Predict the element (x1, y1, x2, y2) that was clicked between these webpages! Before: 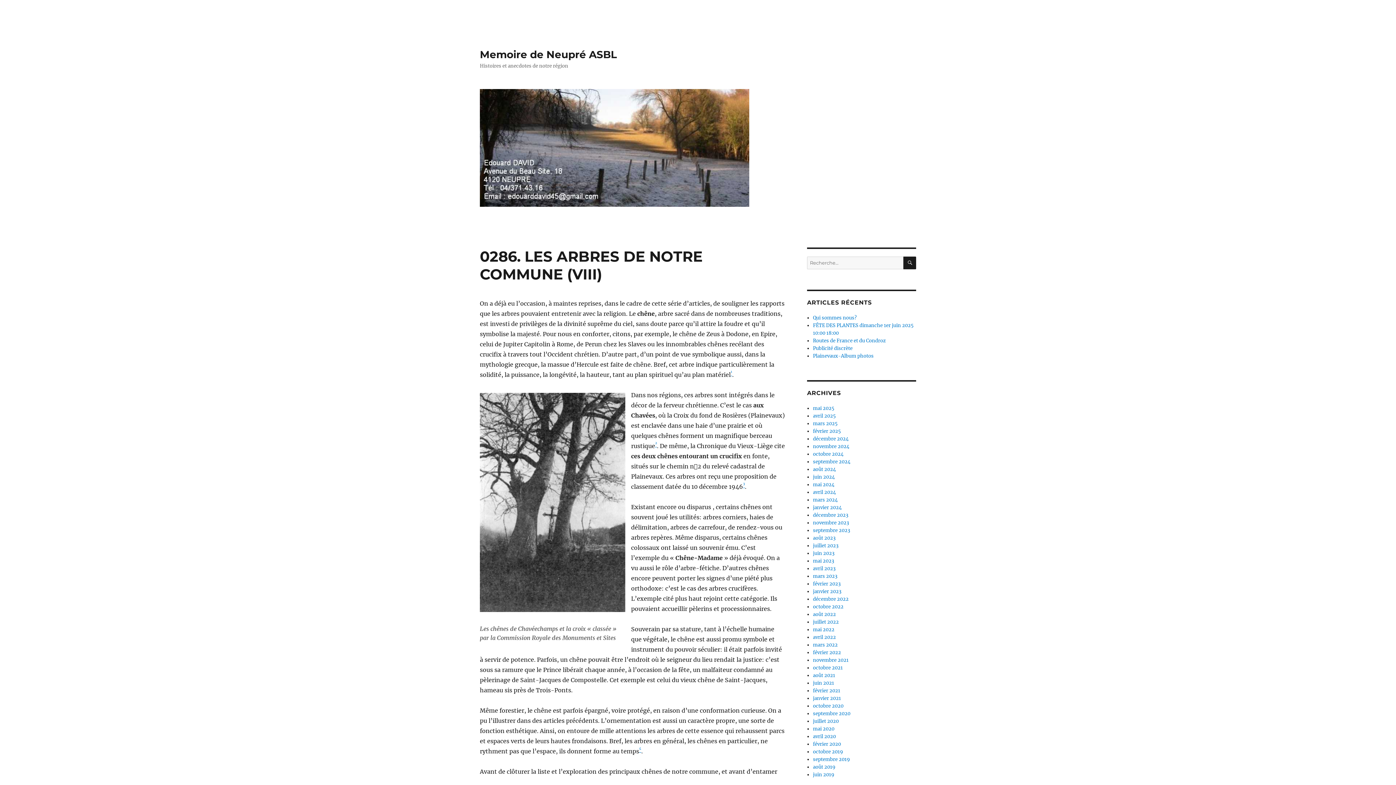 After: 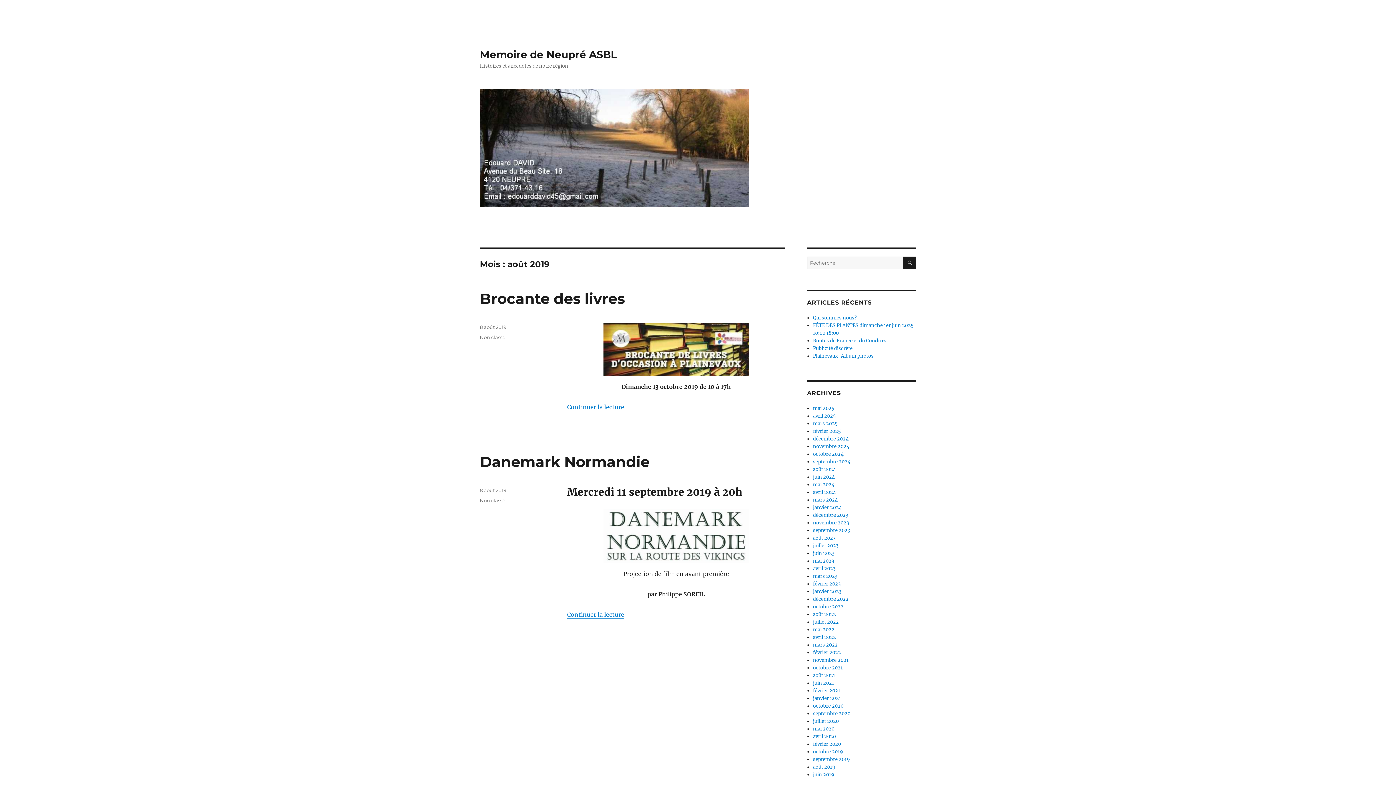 Action: bbox: (813, 764, 835, 770) label: août 2019